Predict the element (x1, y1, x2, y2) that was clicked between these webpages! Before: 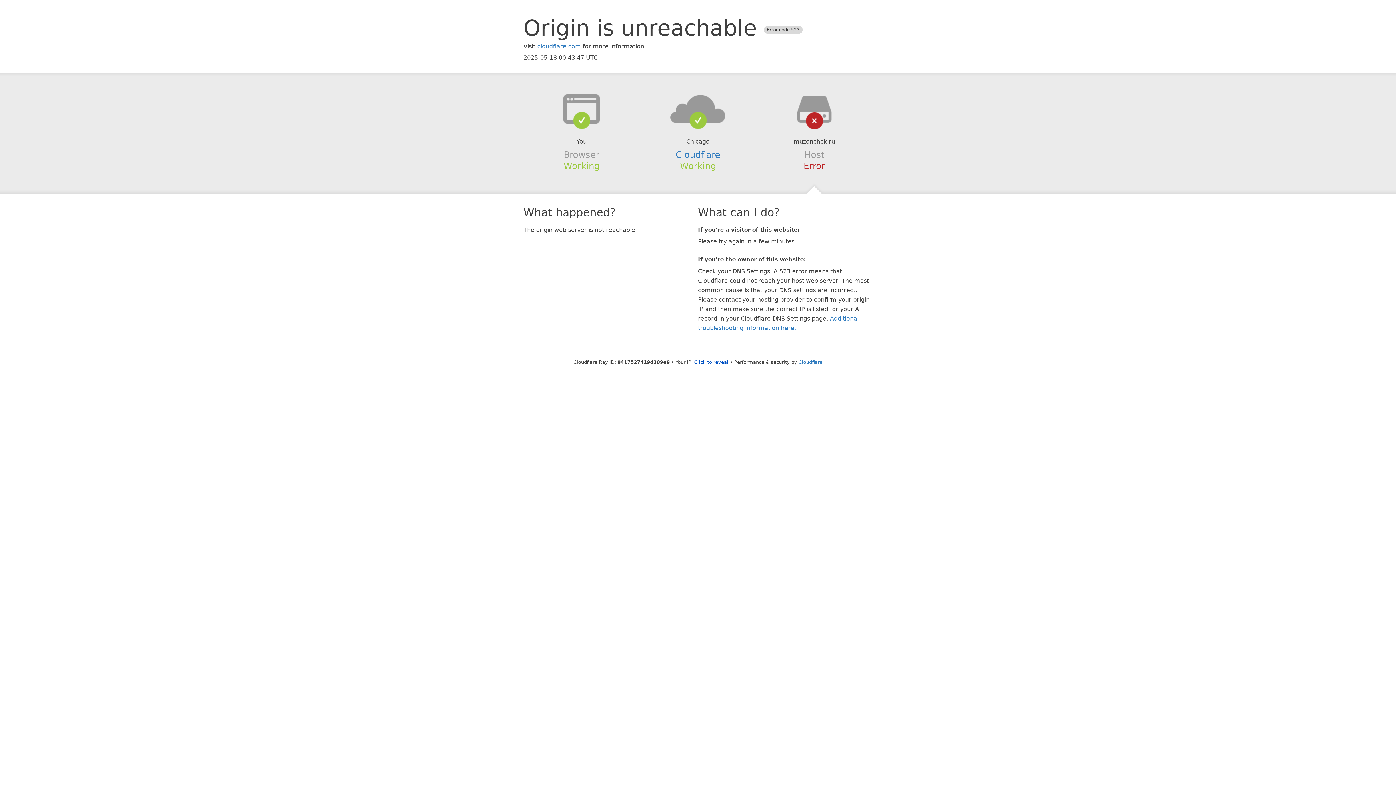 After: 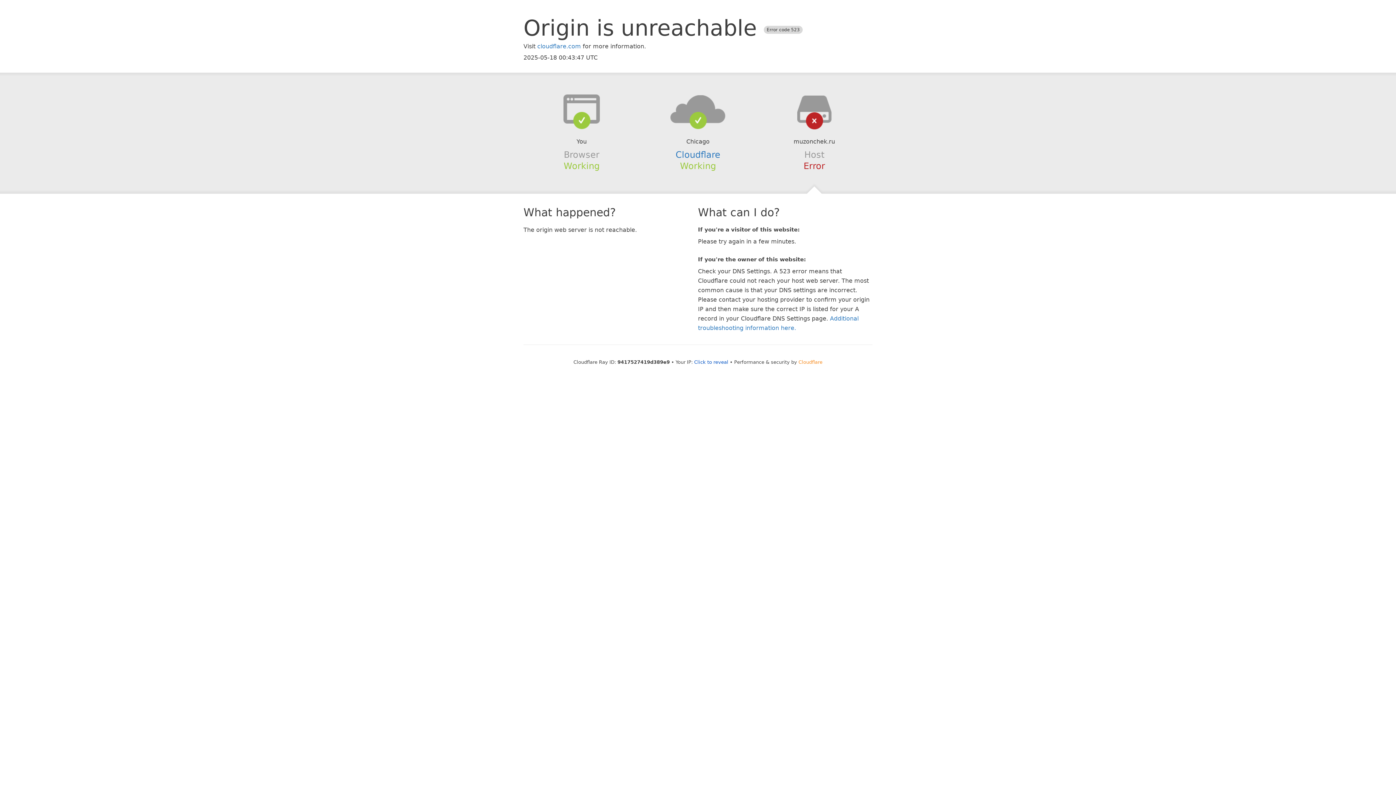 Action: label: Cloudflare bbox: (798, 359, 822, 364)